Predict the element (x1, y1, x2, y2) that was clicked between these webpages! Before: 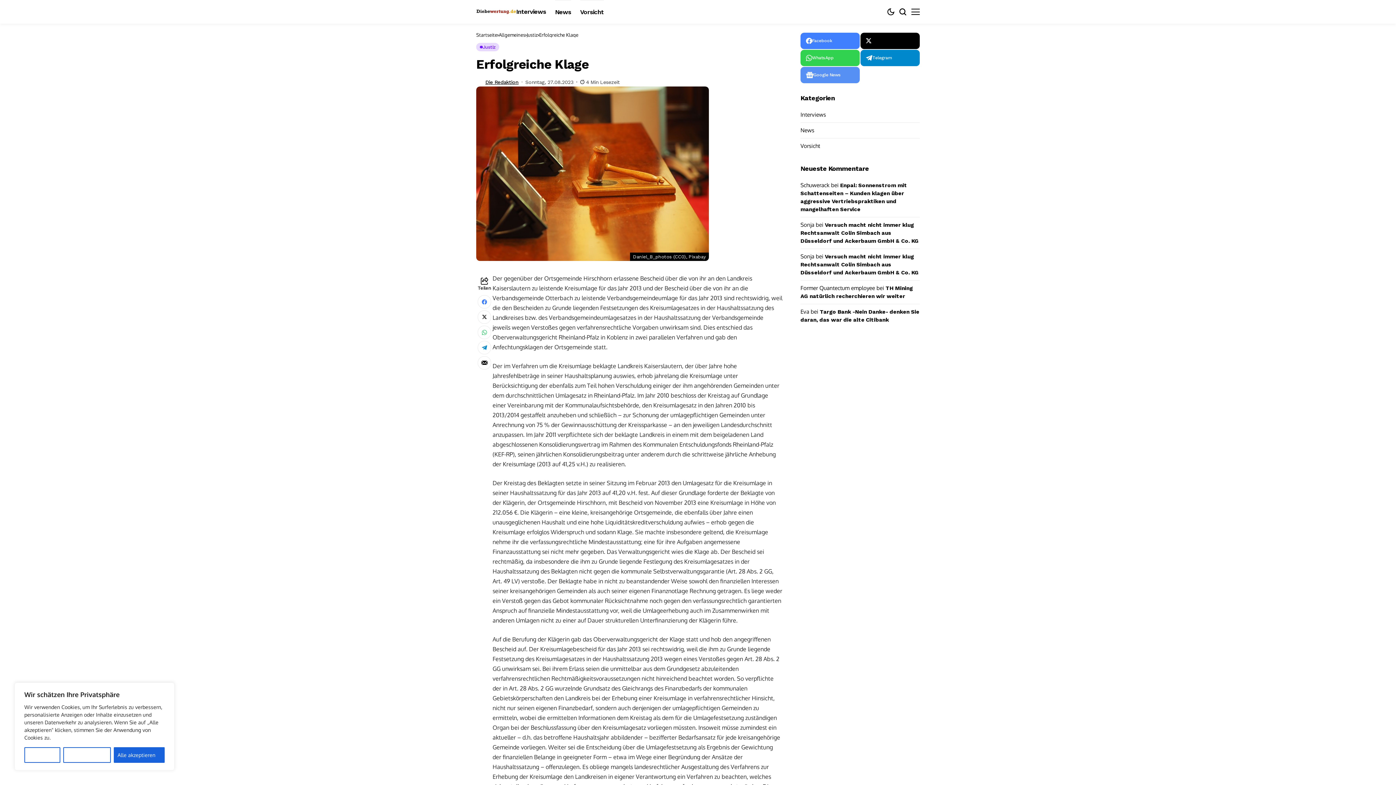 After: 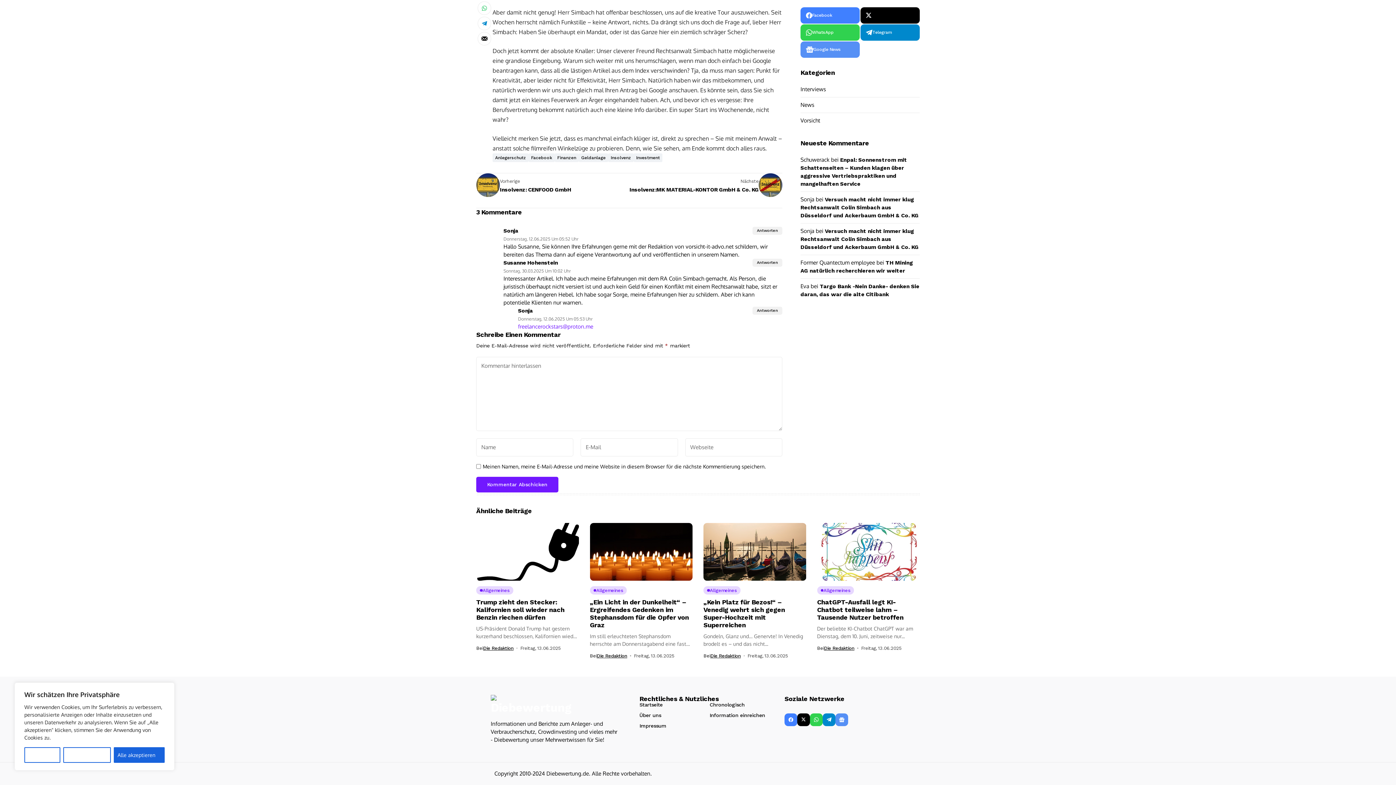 Action: bbox: (800, 253, 918, 276) label: Versuch macht nicht immer klug Rechtsanwalt Colin Simbach aus Düsseldorf und Ackerbaum GmbH & Co. KG